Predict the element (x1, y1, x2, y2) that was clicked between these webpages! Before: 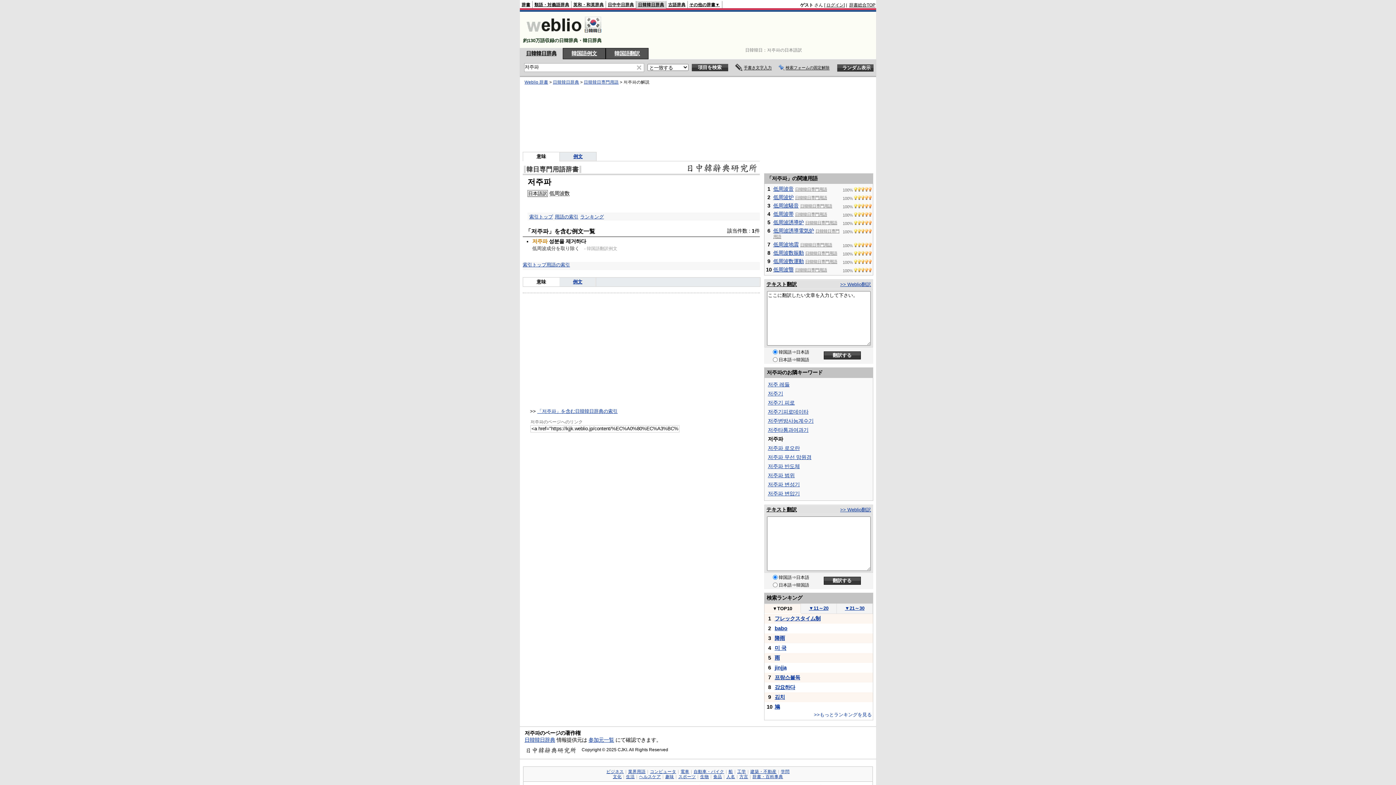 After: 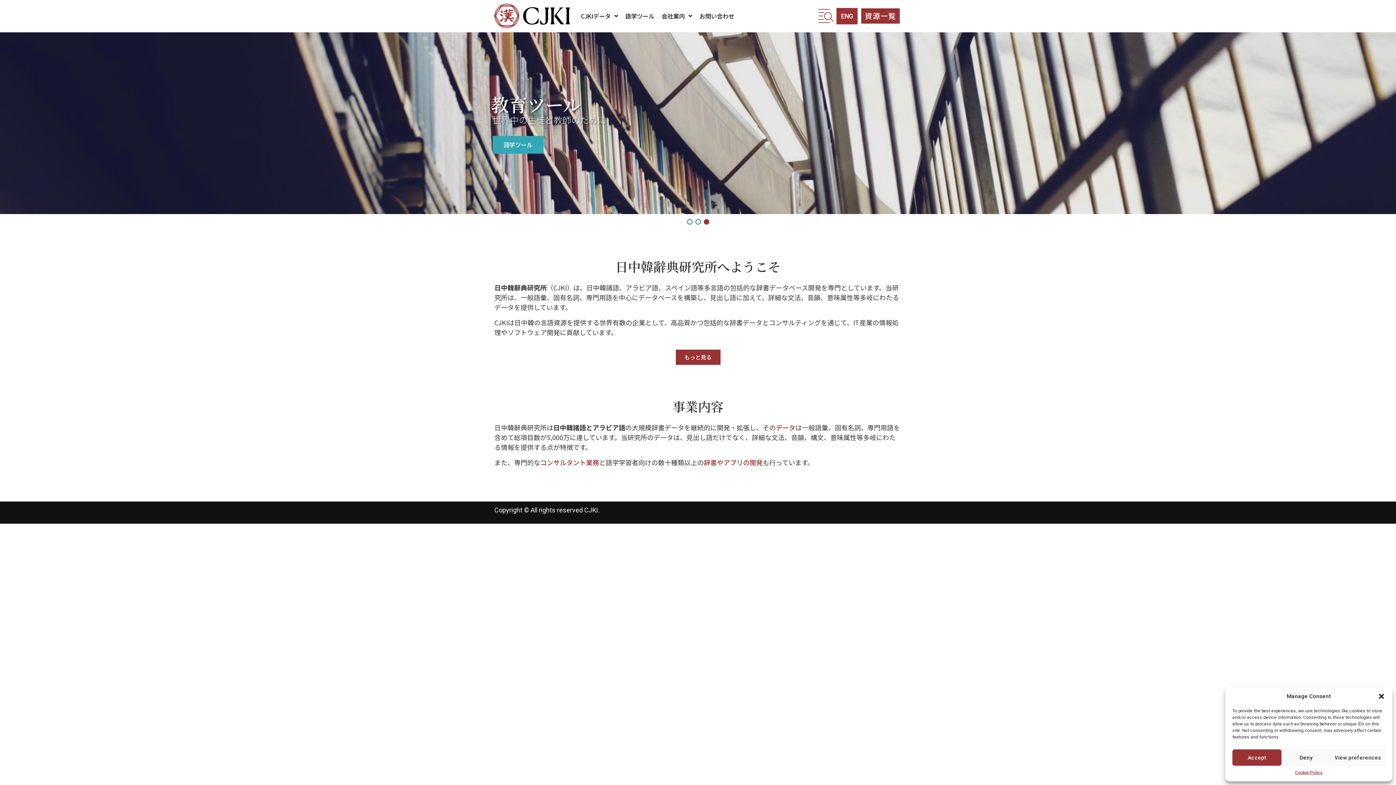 Action: bbox: (685, 161, 757, 174)